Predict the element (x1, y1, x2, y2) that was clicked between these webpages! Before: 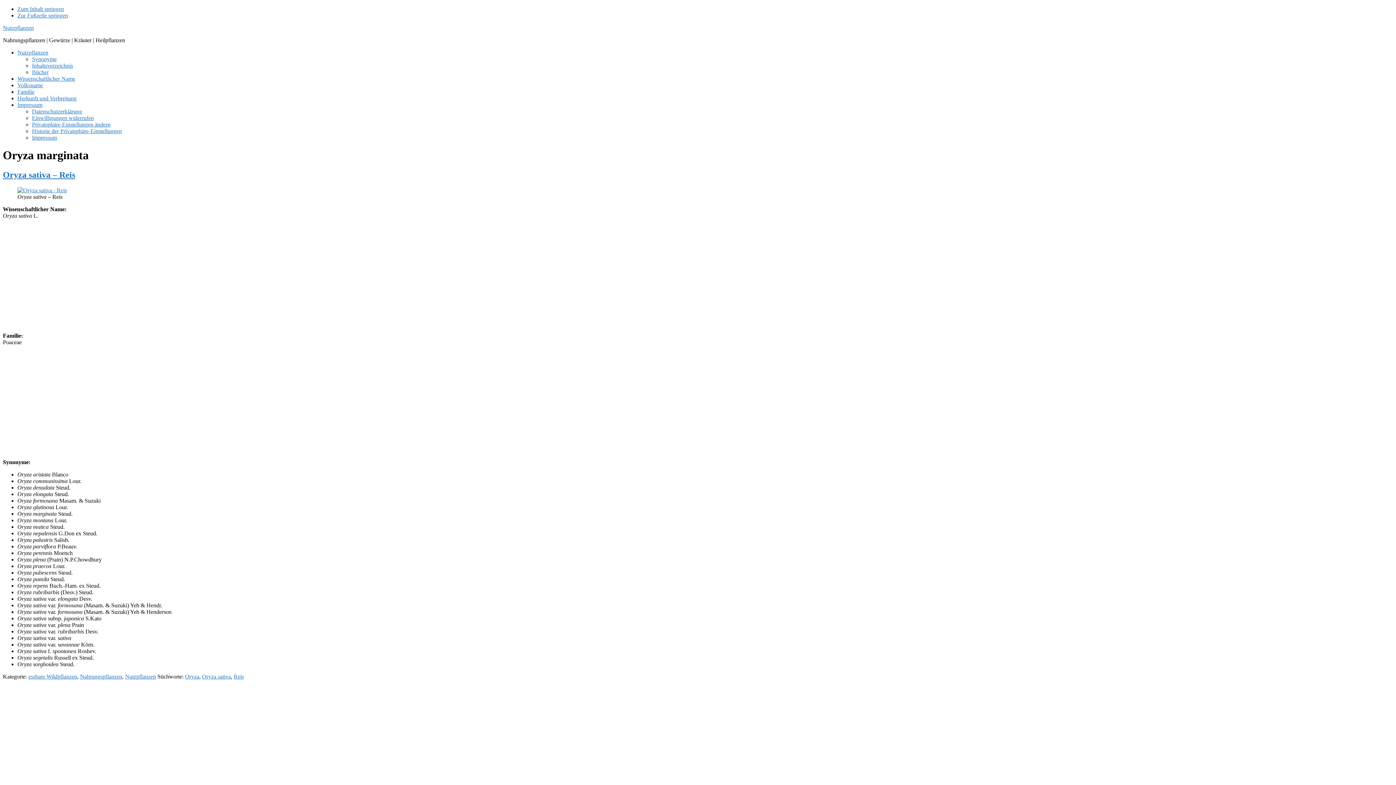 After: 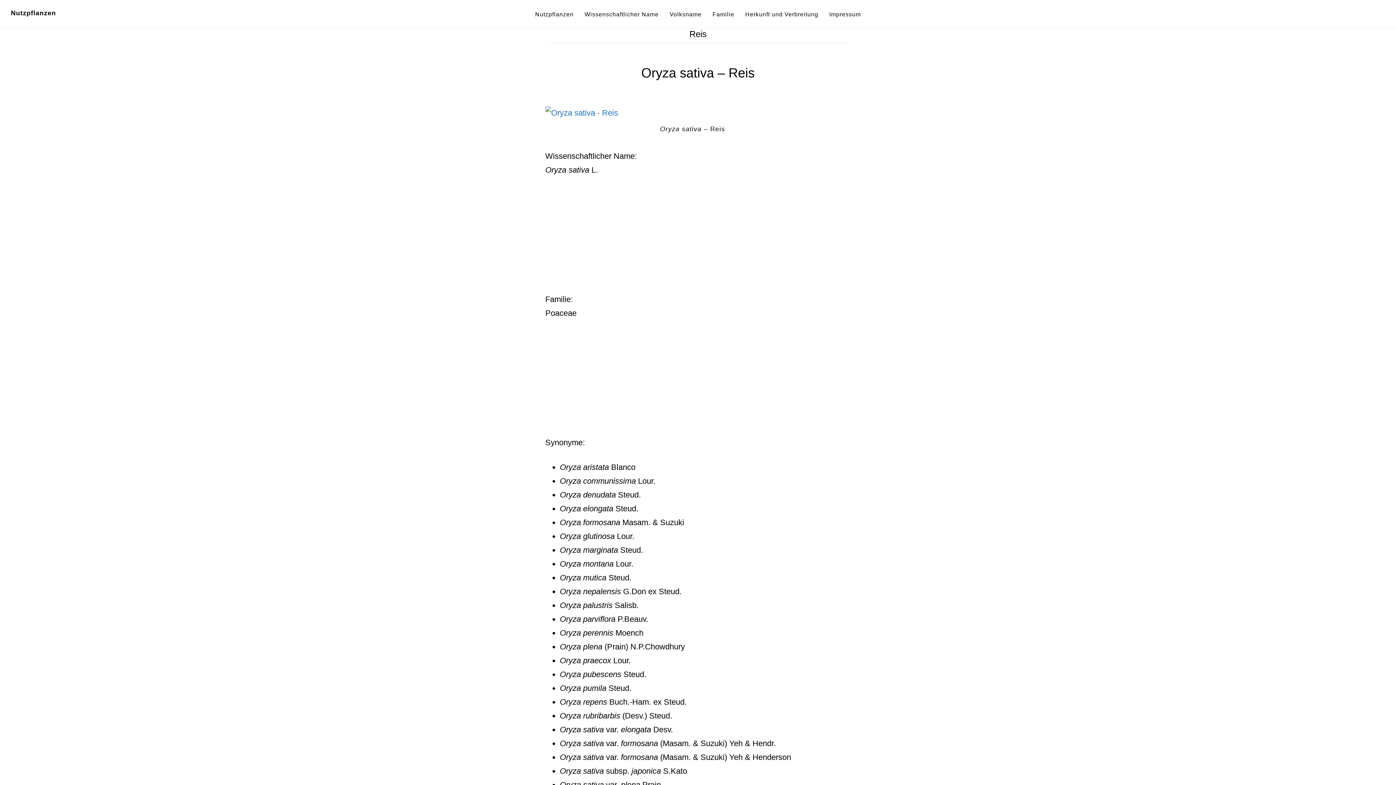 Action: label: Reis bbox: (233, 673, 244, 679)